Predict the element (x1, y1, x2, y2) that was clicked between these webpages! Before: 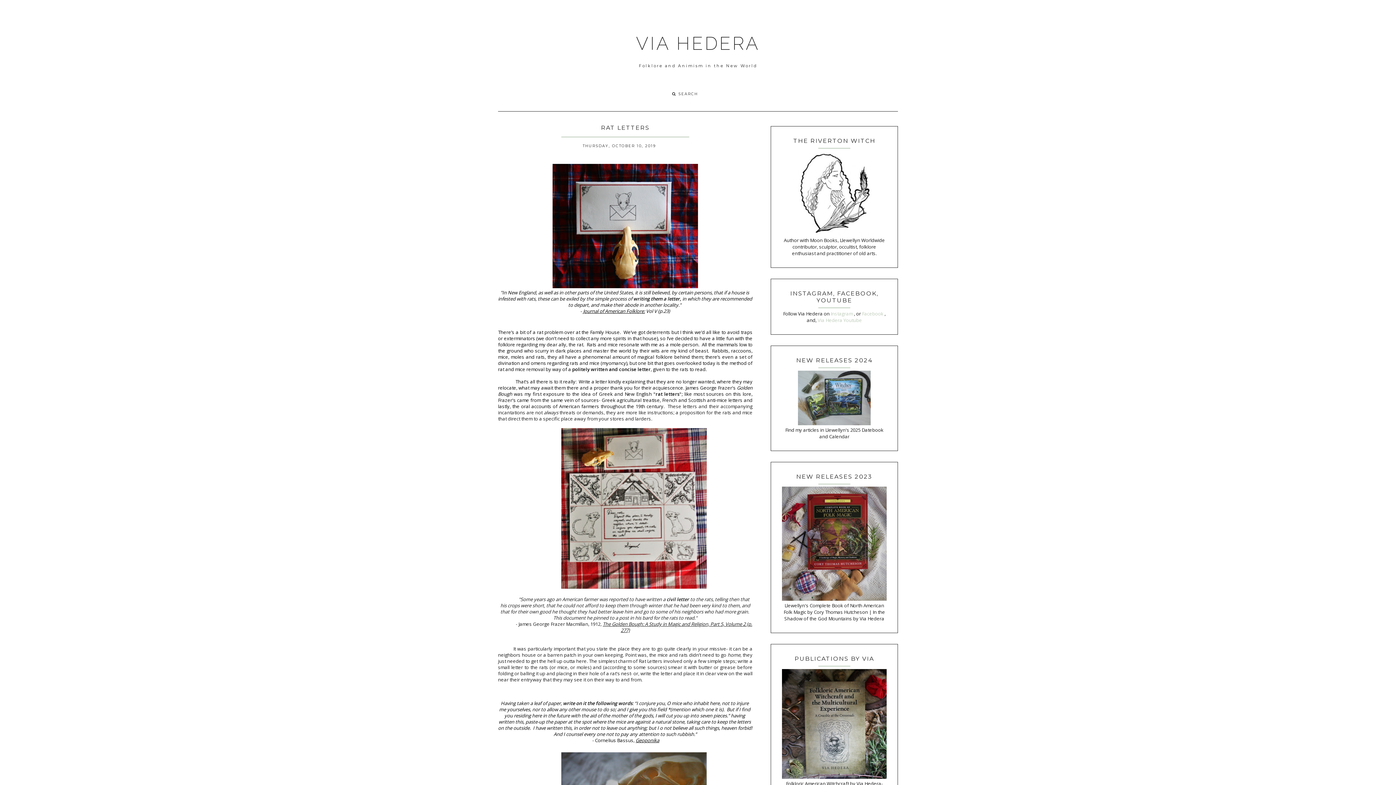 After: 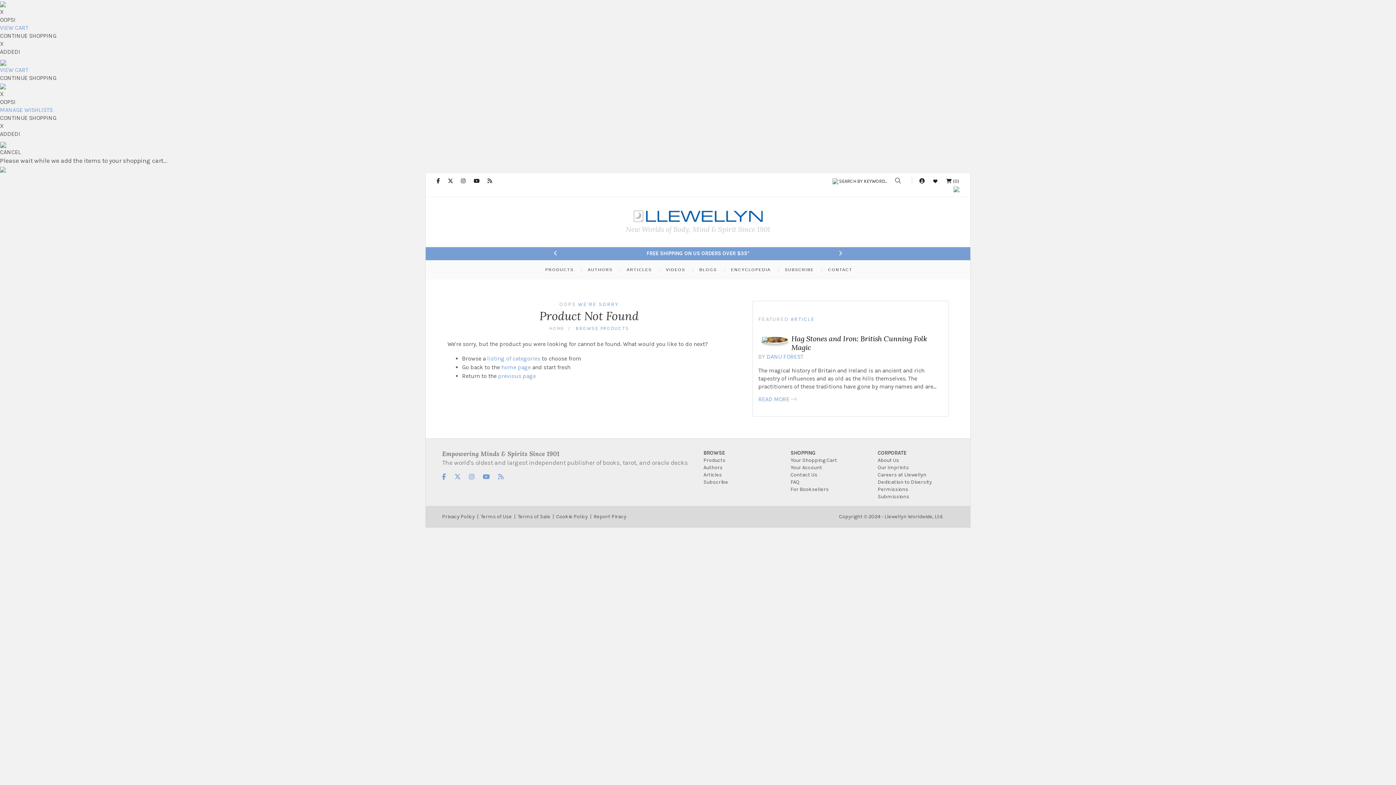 Action: bbox: (798, 420, 870, 426)